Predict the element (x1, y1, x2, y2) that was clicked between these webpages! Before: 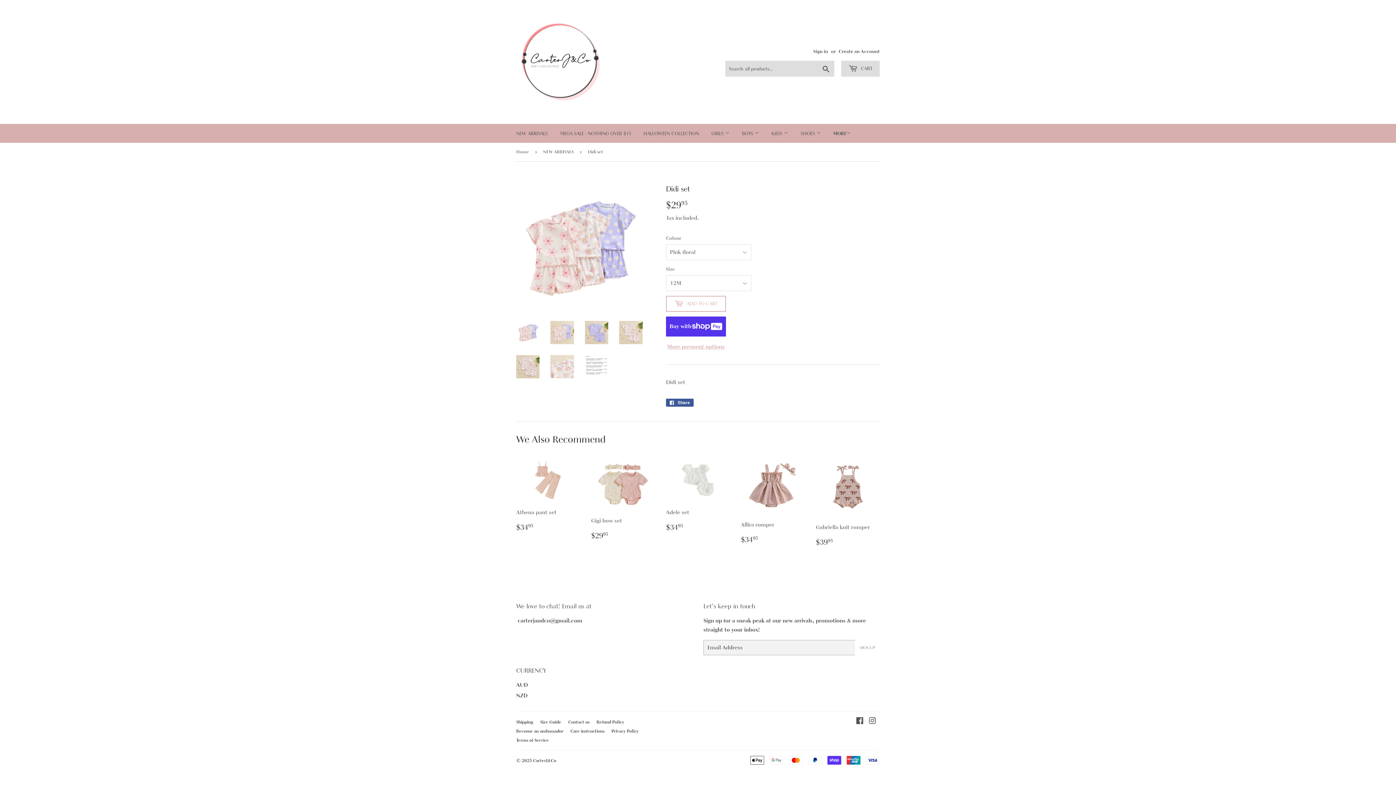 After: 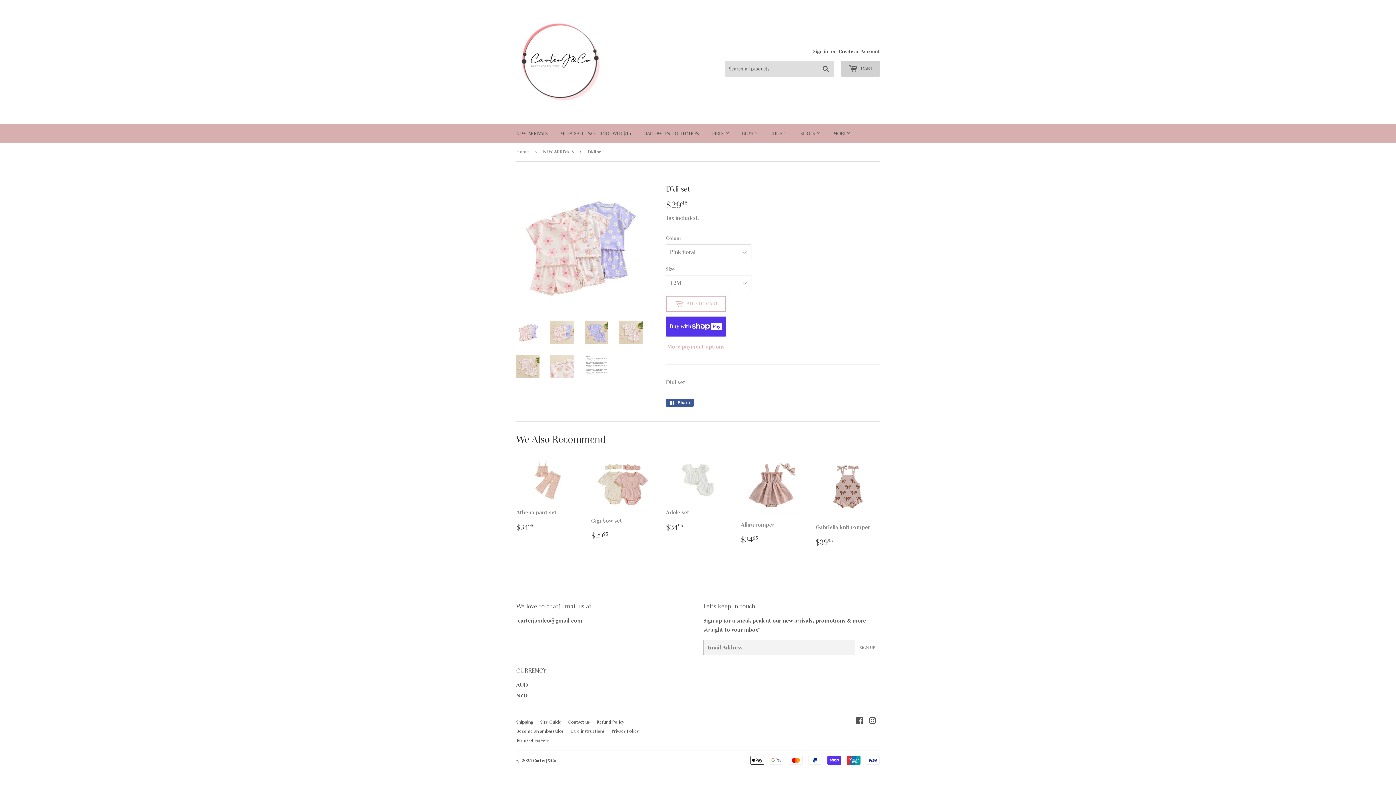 Action: bbox: (841, 60, 880, 76) label:  CART